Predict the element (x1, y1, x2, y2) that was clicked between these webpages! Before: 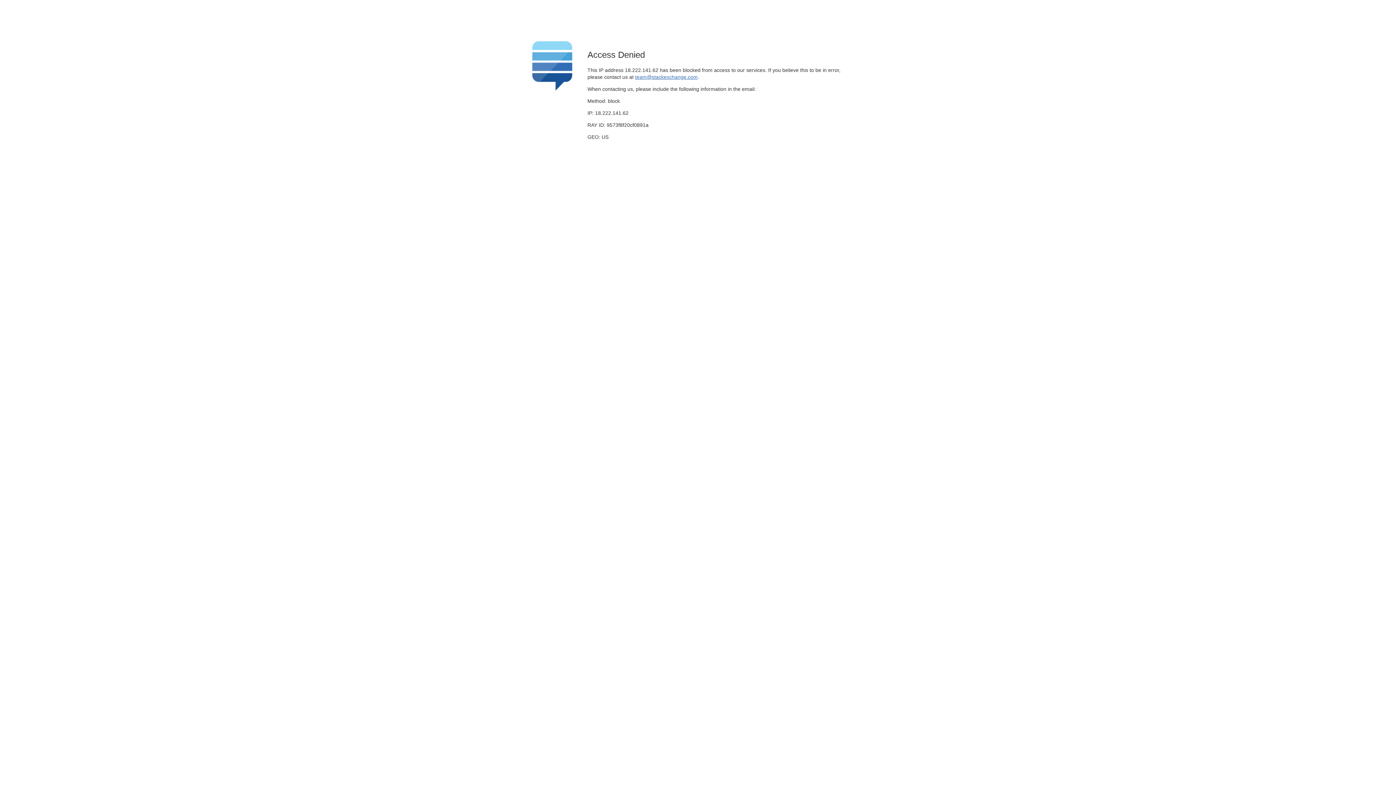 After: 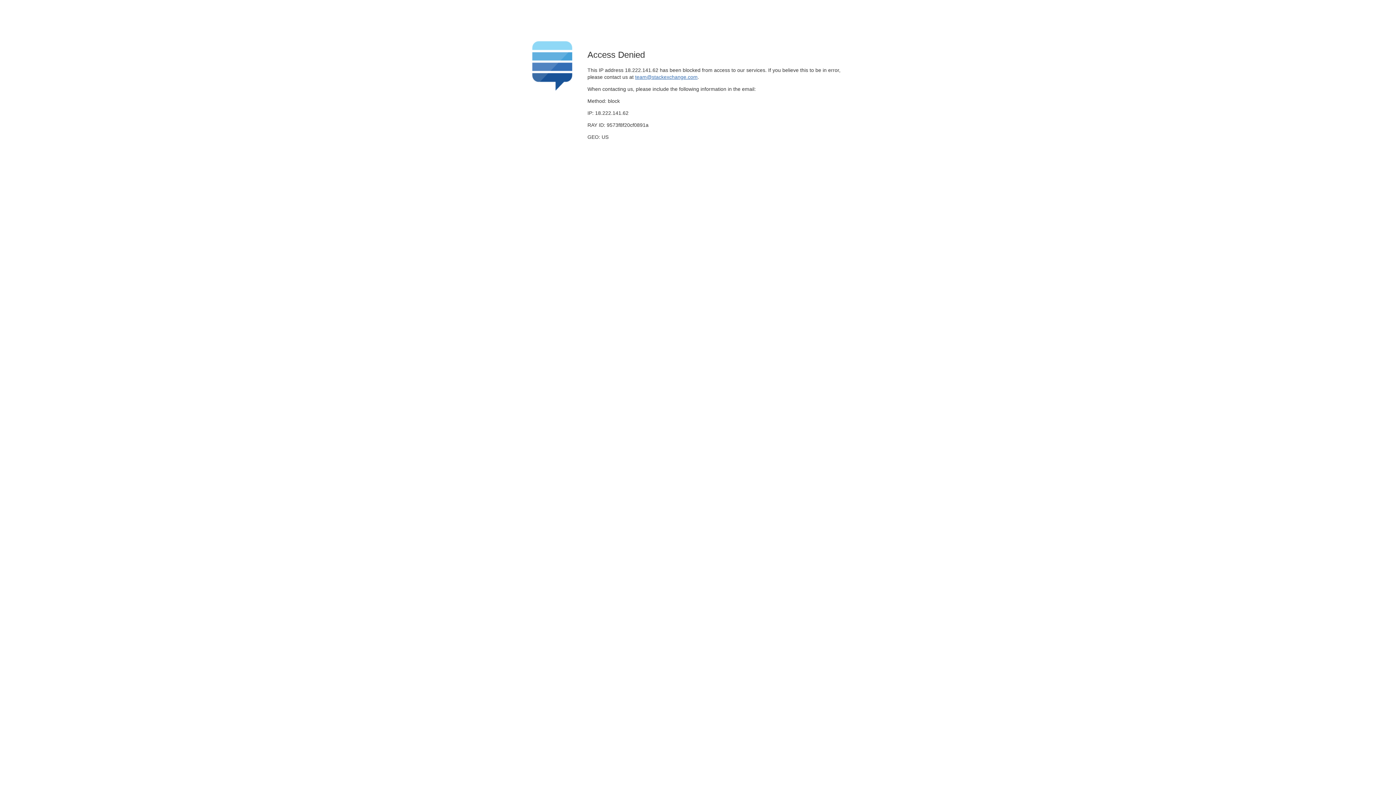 Action: label: team@stackexchange.com bbox: (635, 74, 697, 79)